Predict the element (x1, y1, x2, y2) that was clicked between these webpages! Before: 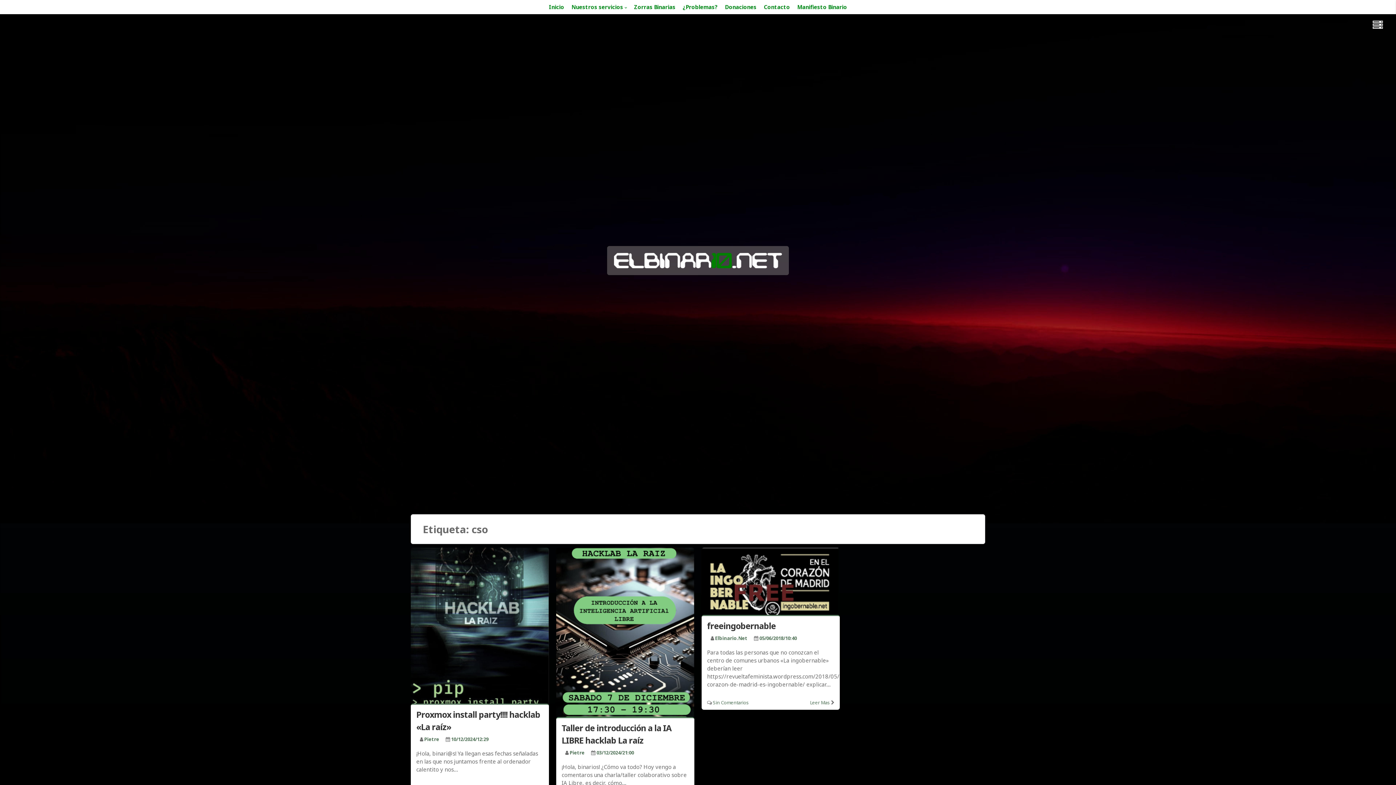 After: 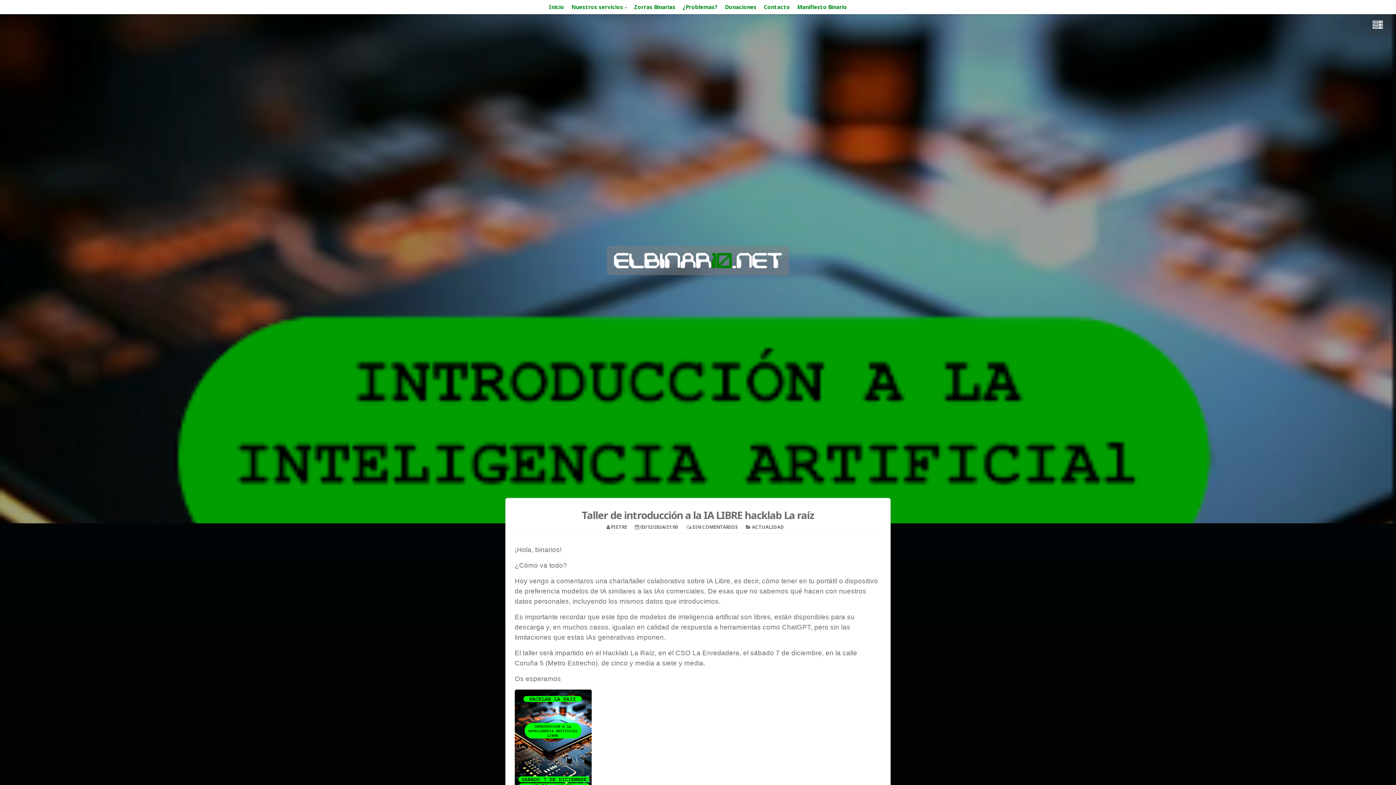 Action: bbox: (596, 749, 634, 756) label: 03/12/2024/21:00